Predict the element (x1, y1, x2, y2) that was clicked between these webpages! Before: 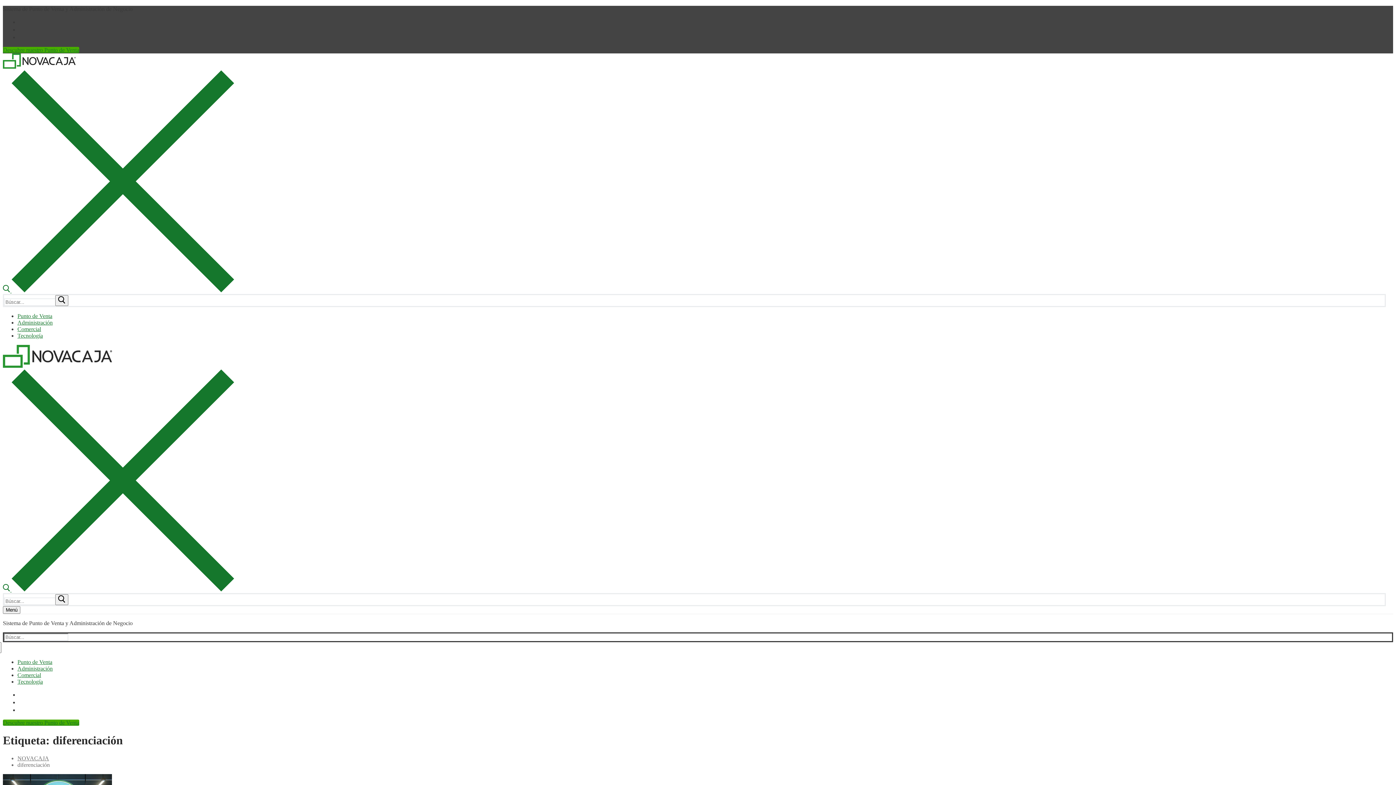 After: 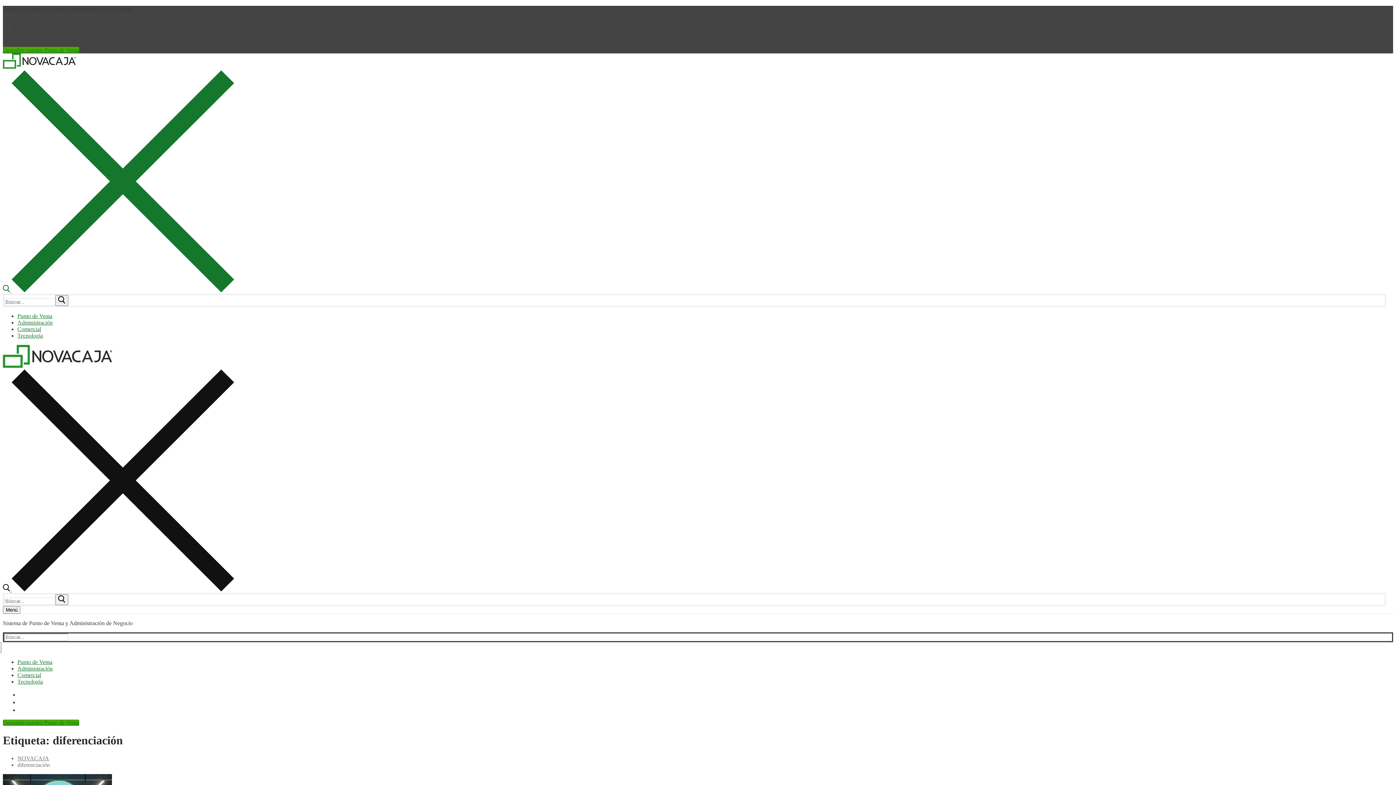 Action: bbox: (2, 586, 234, 593) label: abrir herramienta de búsqueda